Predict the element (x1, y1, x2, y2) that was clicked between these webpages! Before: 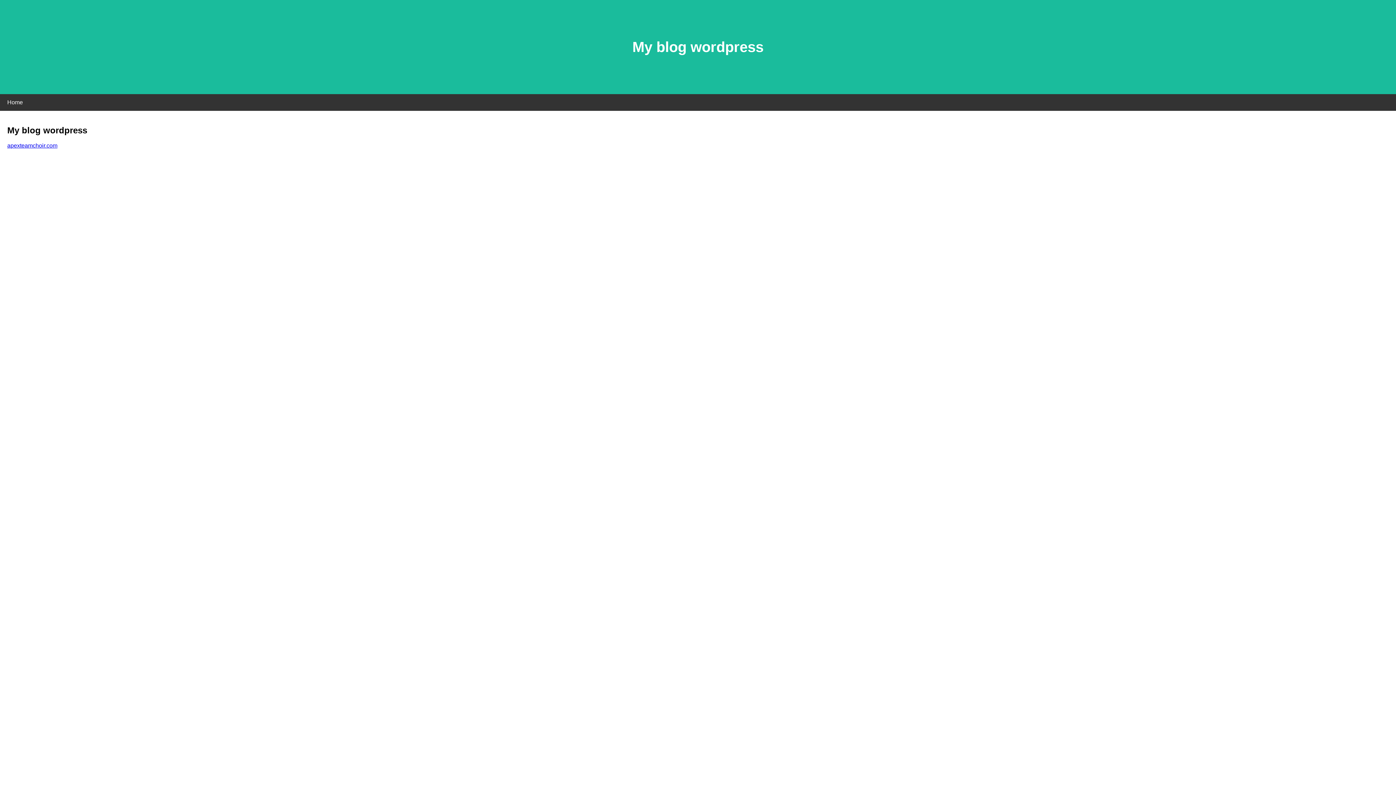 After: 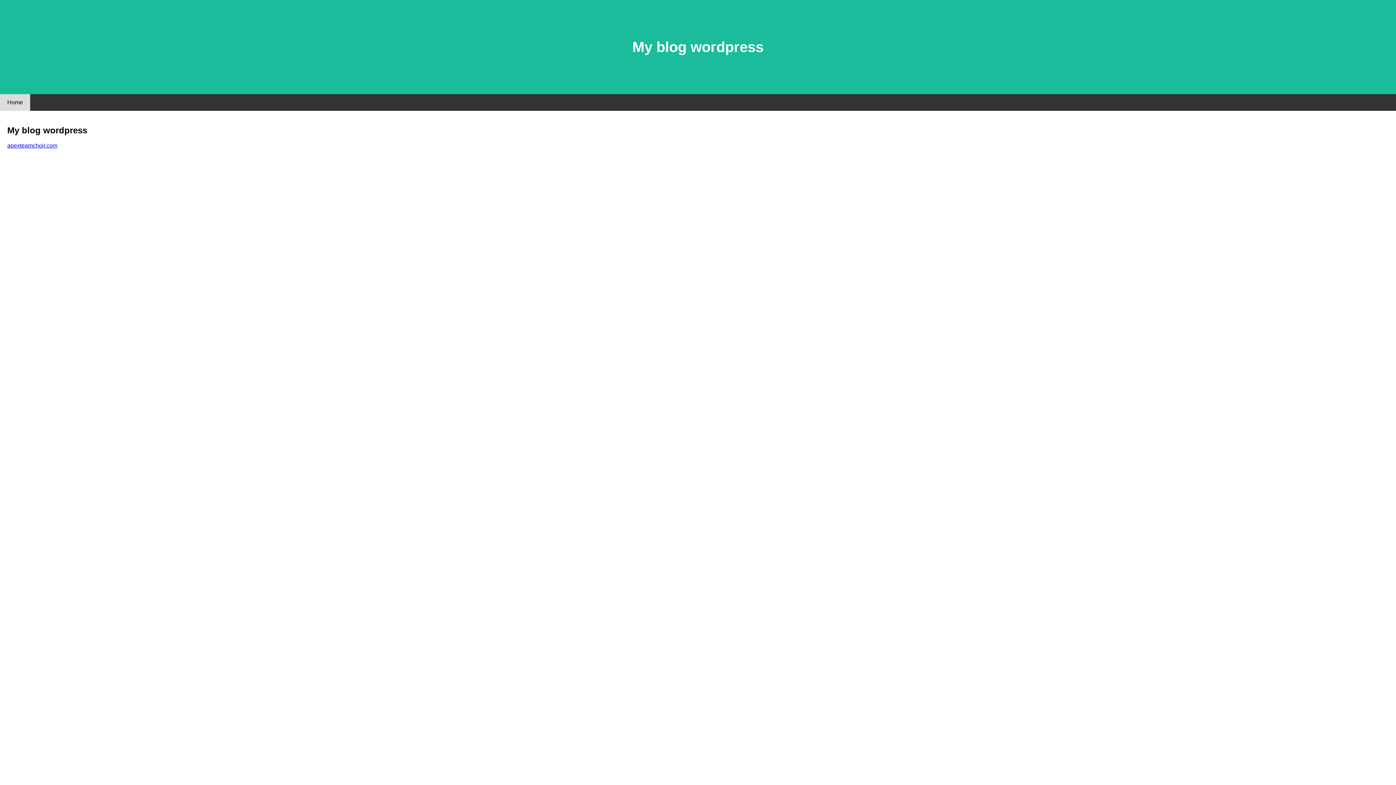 Action: label: Home bbox: (0, 94, 30, 110)